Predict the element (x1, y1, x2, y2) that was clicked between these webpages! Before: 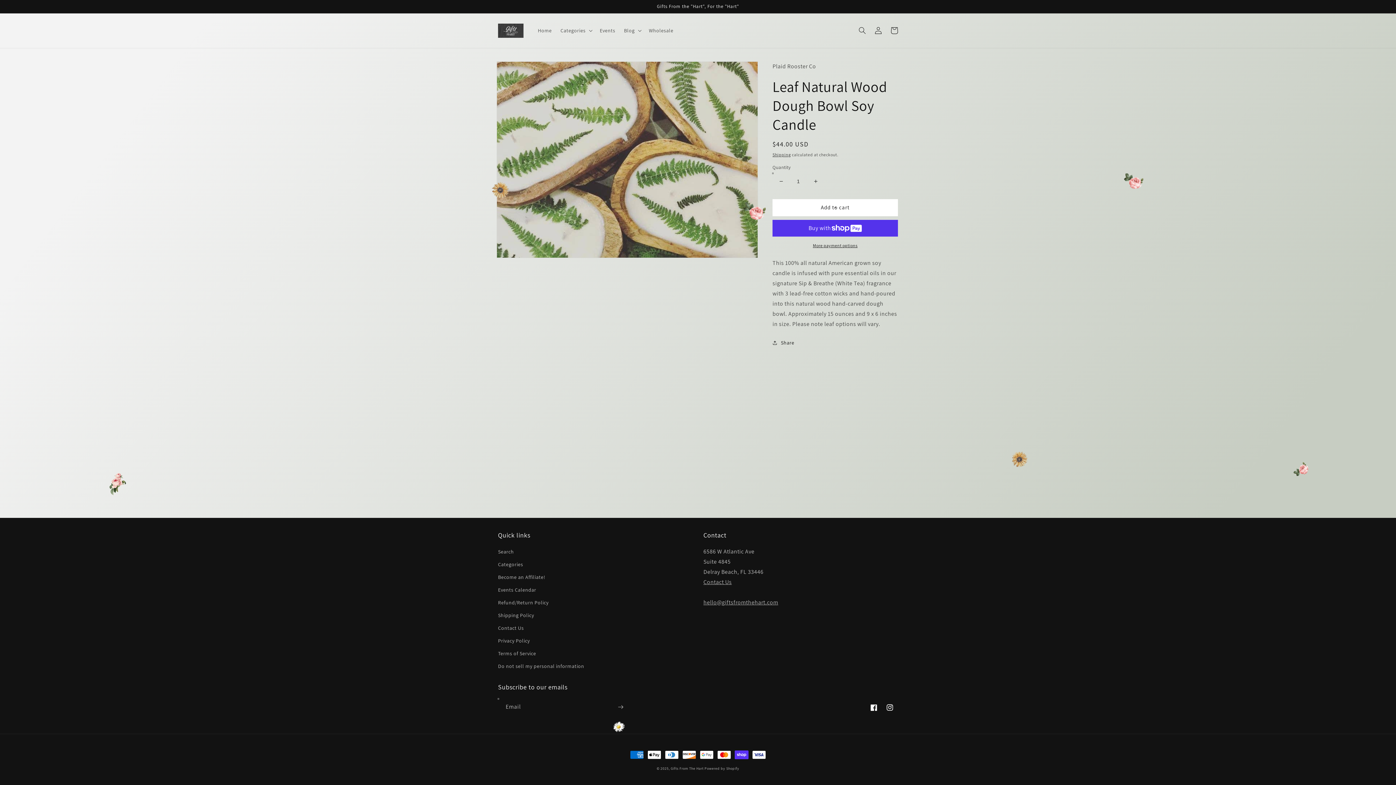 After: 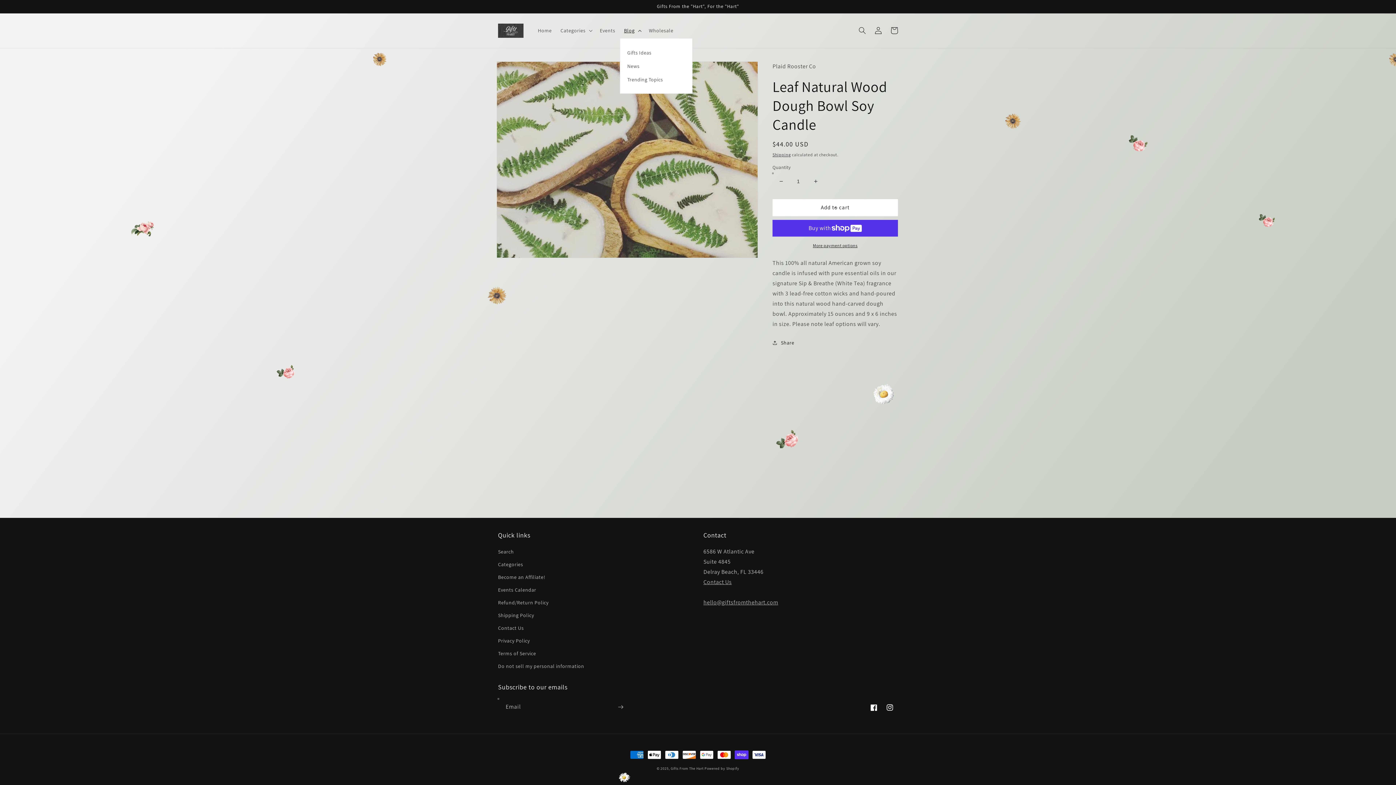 Action: label: Blog bbox: (619, 23, 644, 38)